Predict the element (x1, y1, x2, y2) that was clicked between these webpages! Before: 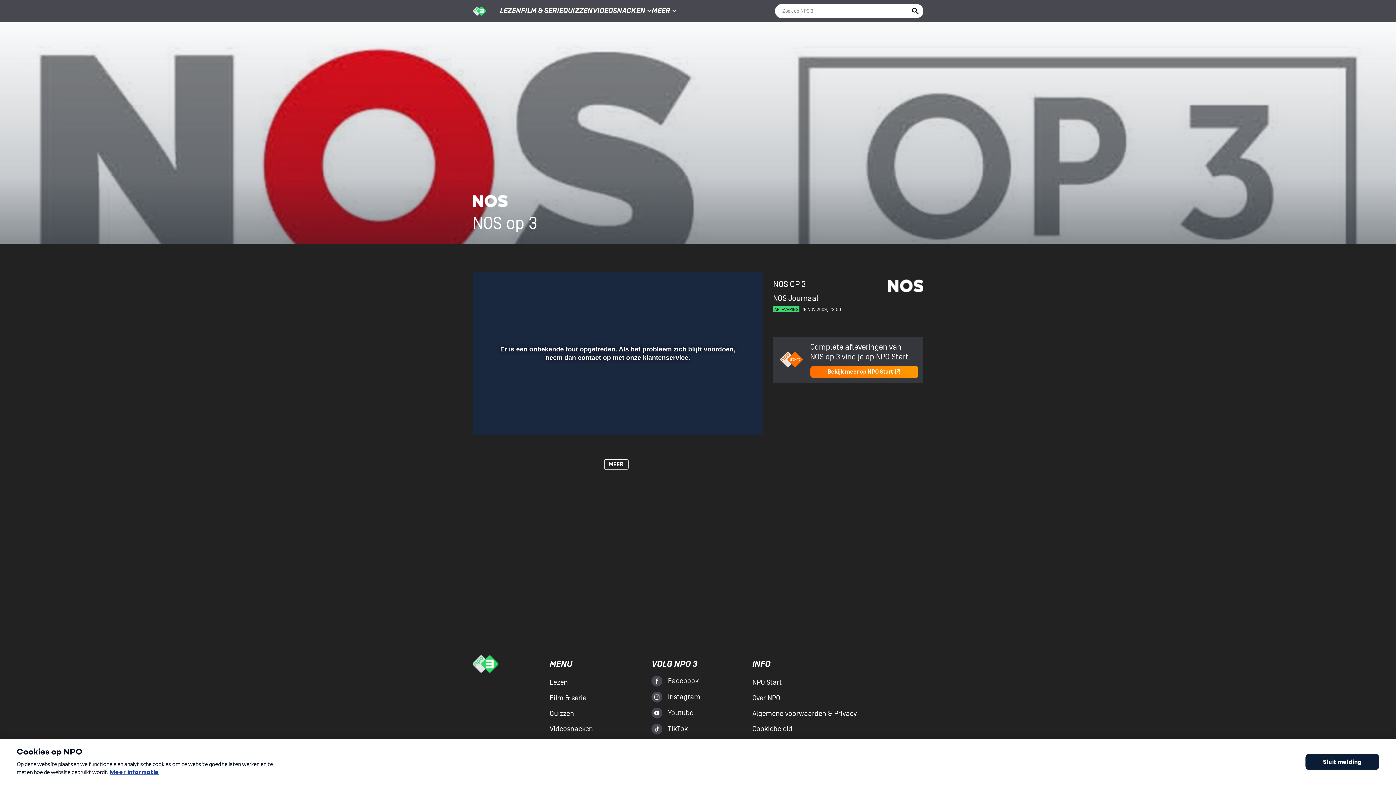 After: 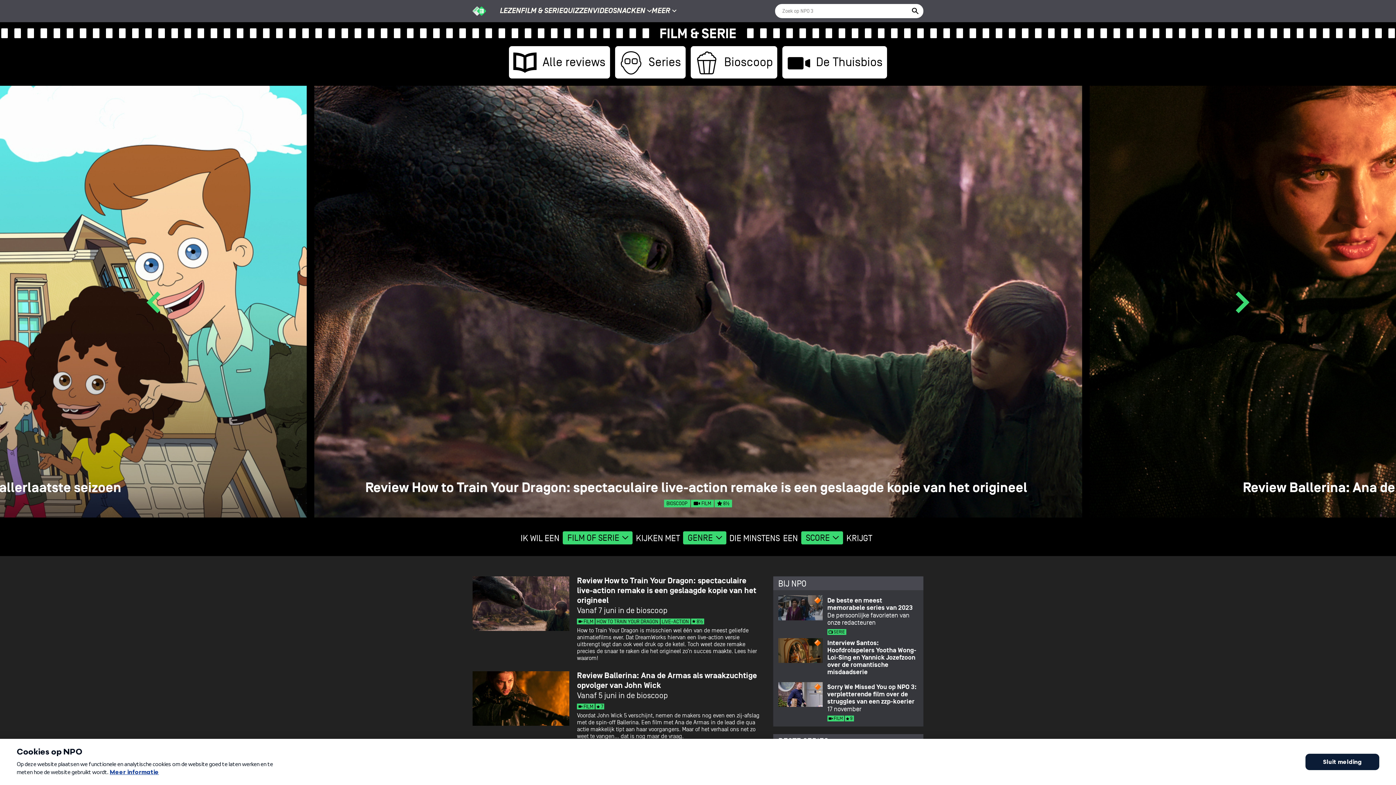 Action: bbox: (549, 694, 599, 702) label: Film & serie